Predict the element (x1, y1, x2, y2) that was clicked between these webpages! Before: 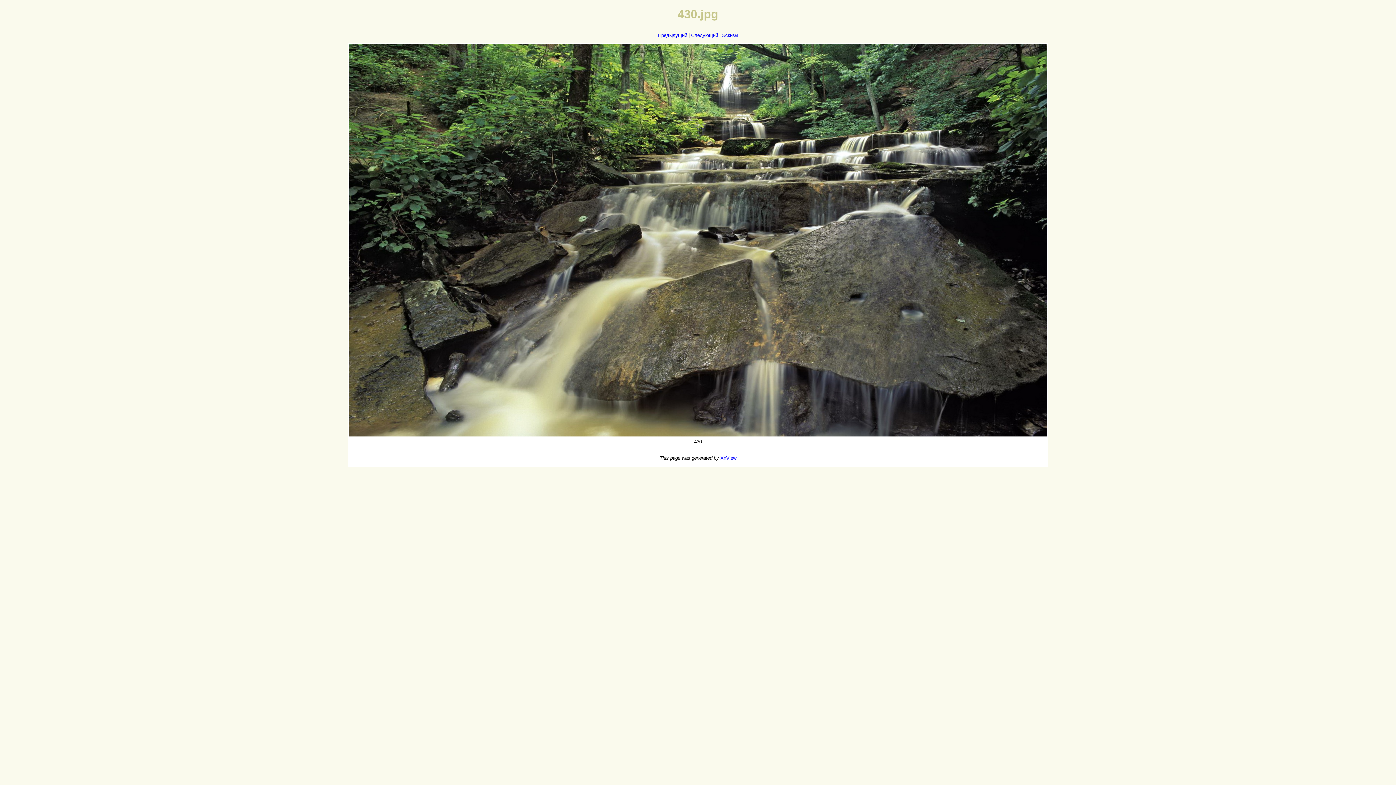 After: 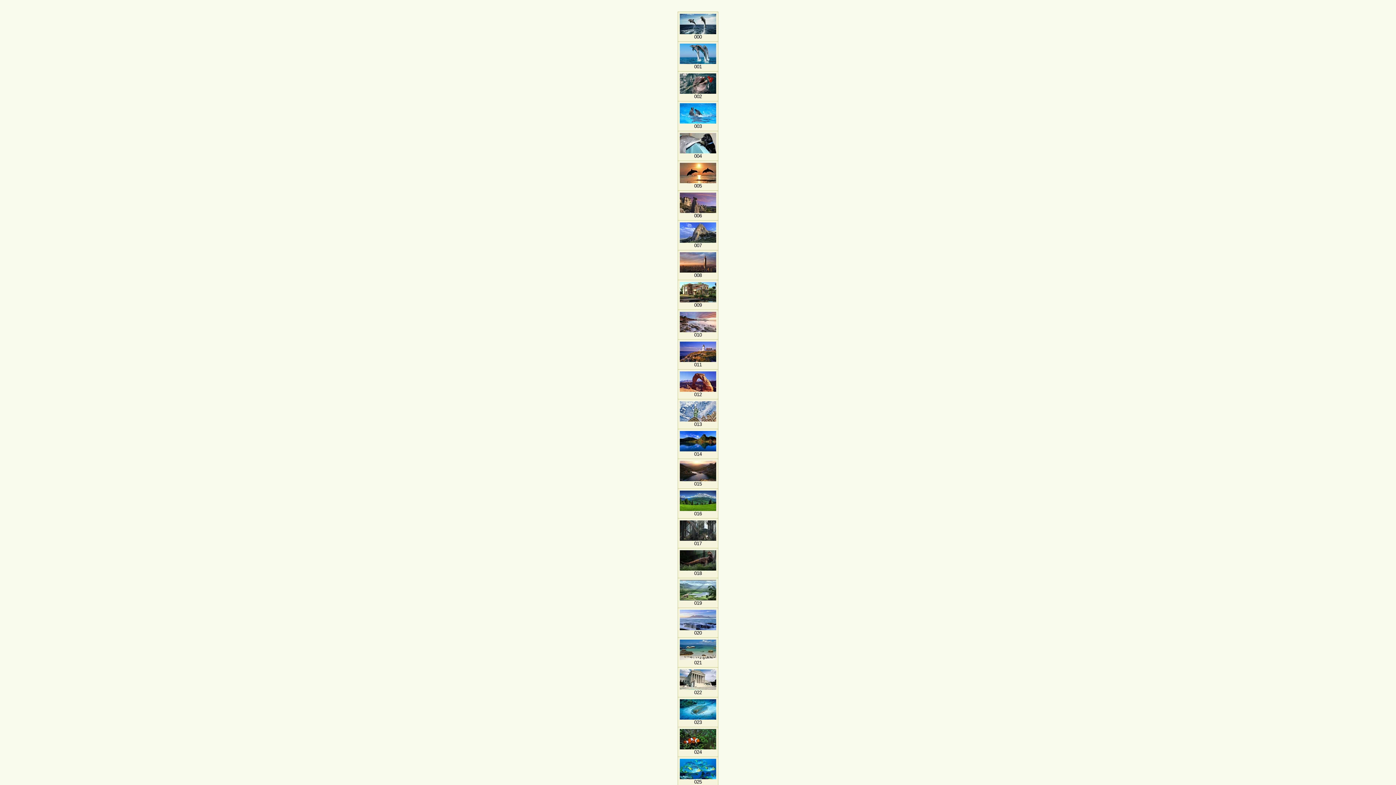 Action: label: Эскизы bbox: (722, 32, 738, 38)